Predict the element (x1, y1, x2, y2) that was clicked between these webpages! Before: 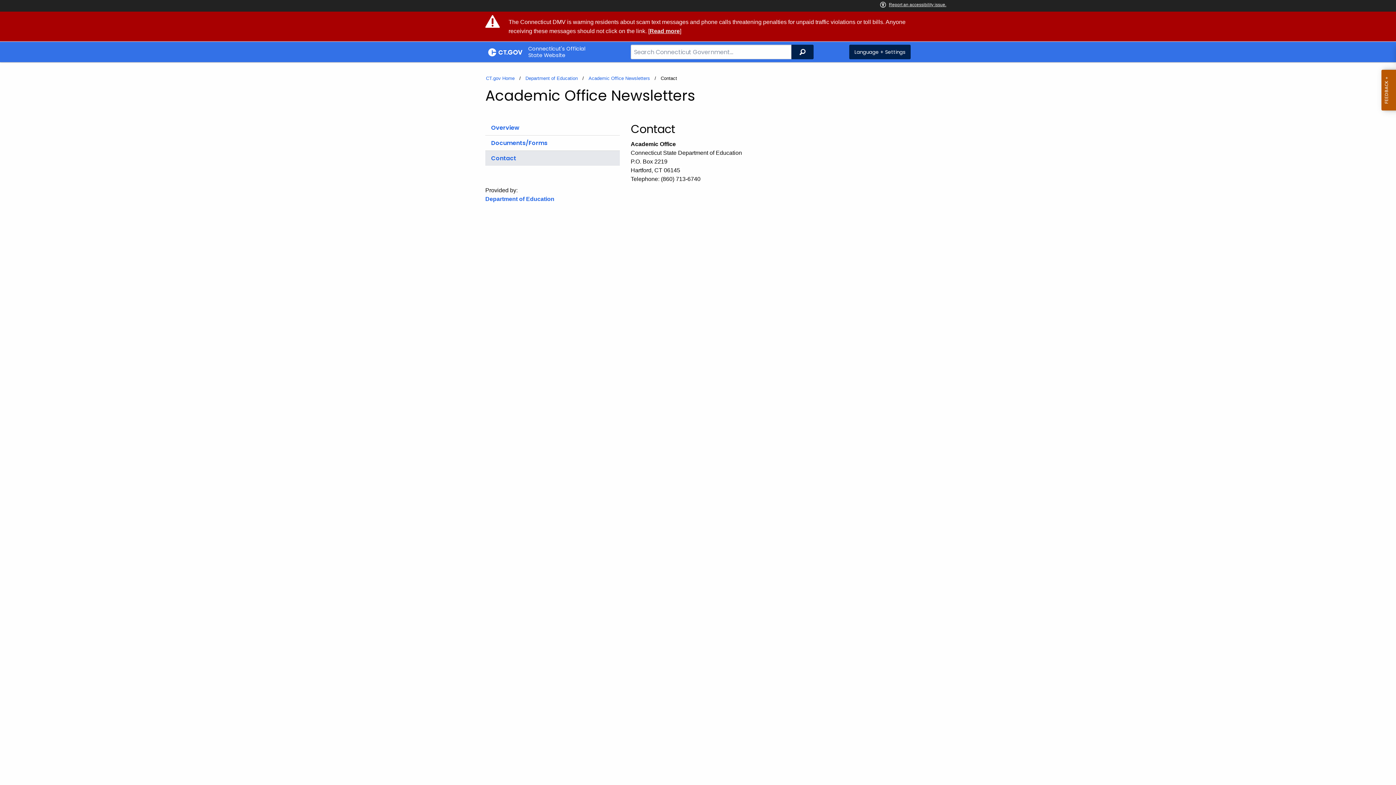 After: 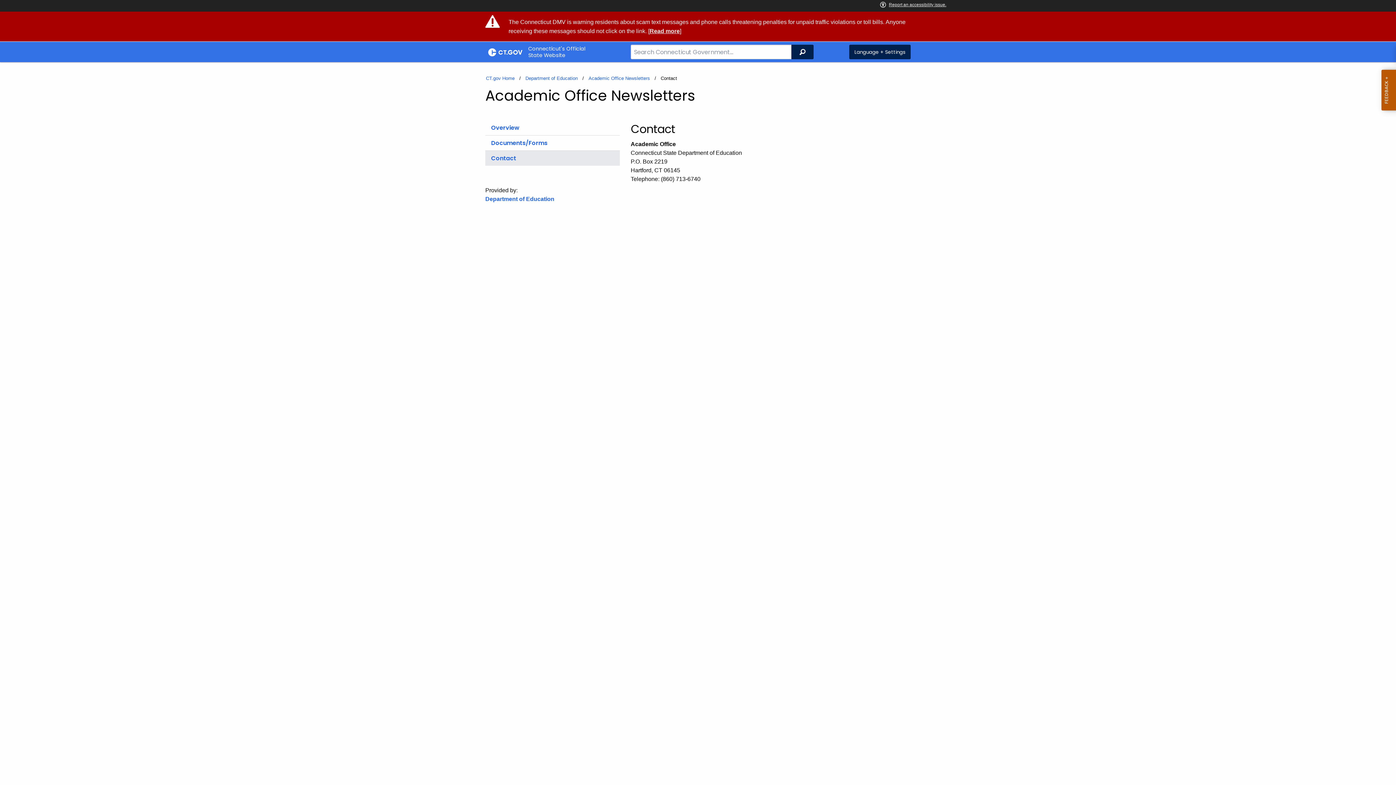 Action: label: Contact bbox: (485, 150, 619, 165)